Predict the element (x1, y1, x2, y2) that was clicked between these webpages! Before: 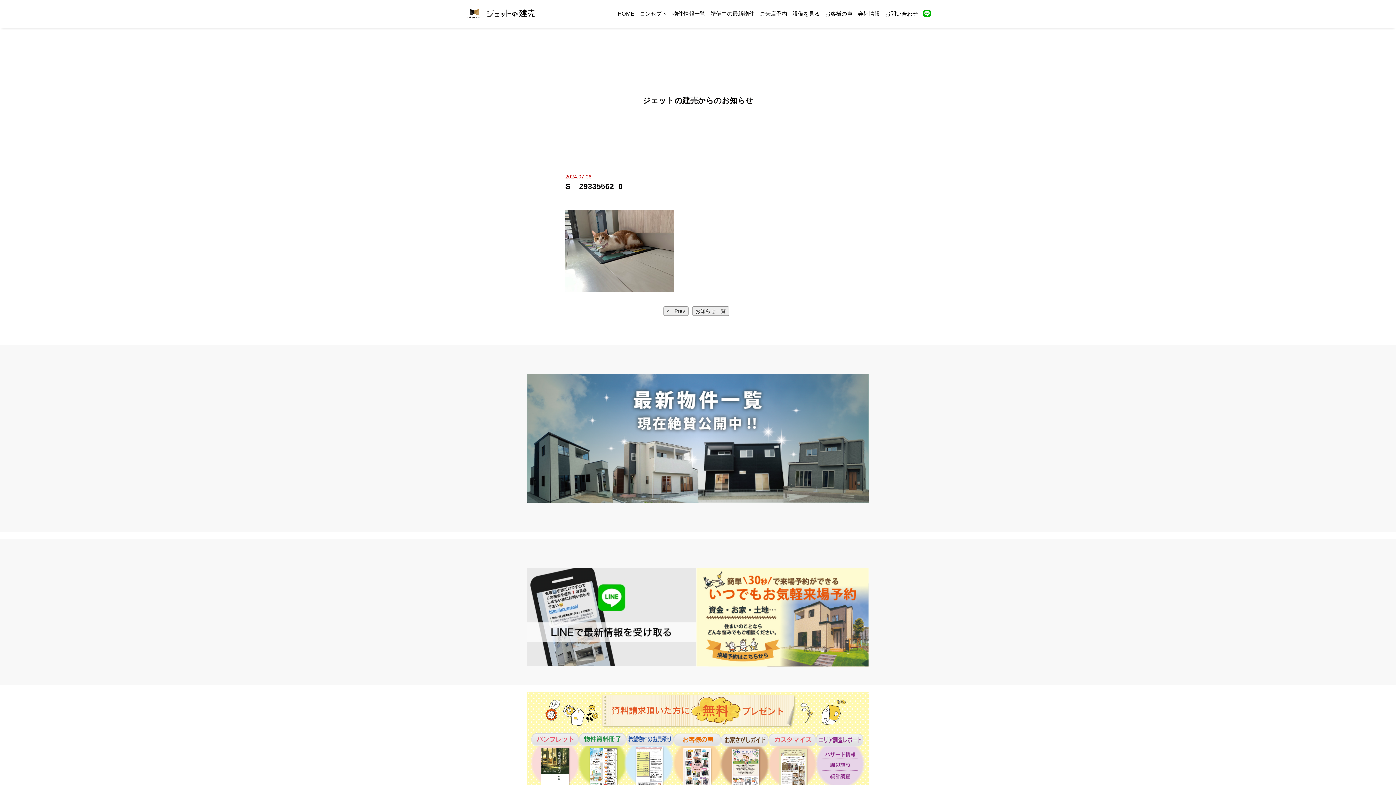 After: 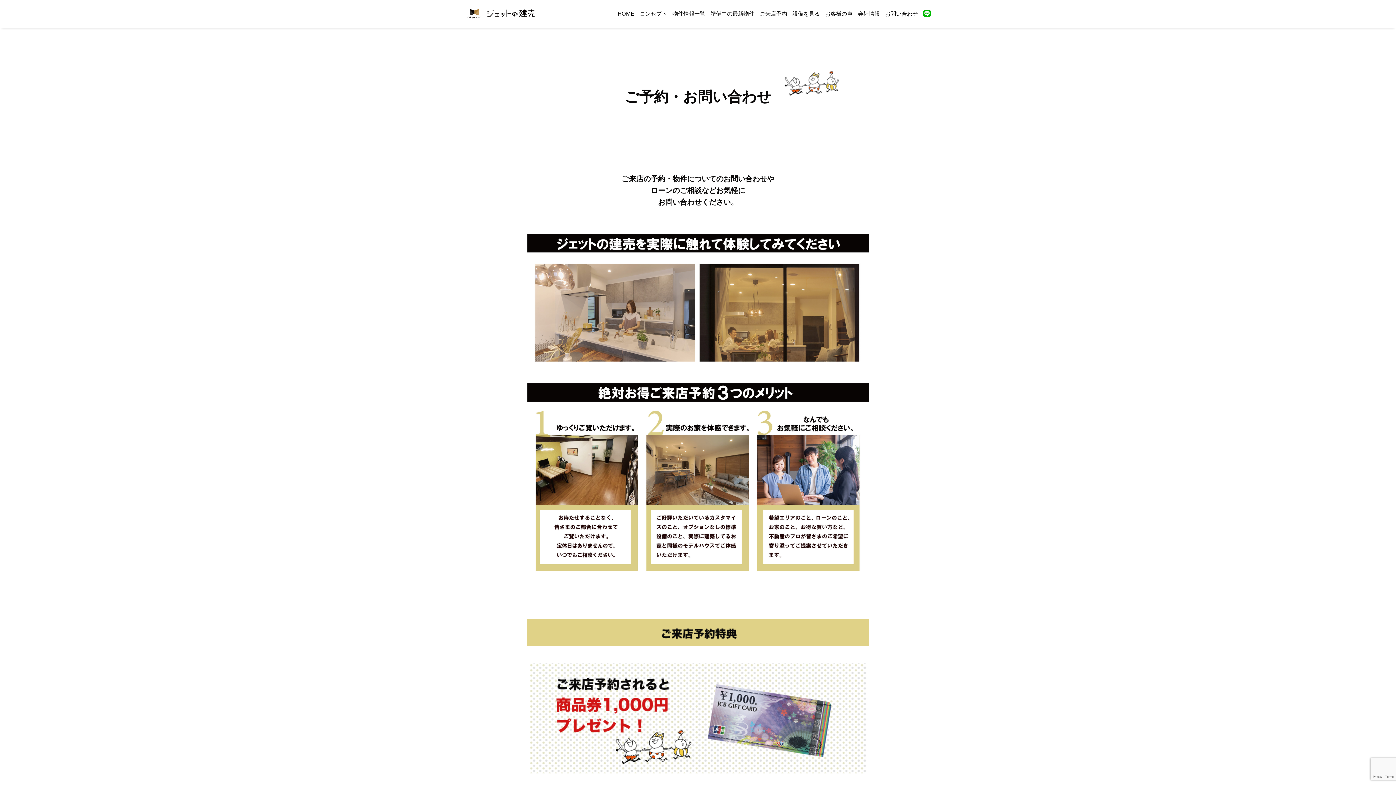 Action: bbox: (696, 557, 869, 677)